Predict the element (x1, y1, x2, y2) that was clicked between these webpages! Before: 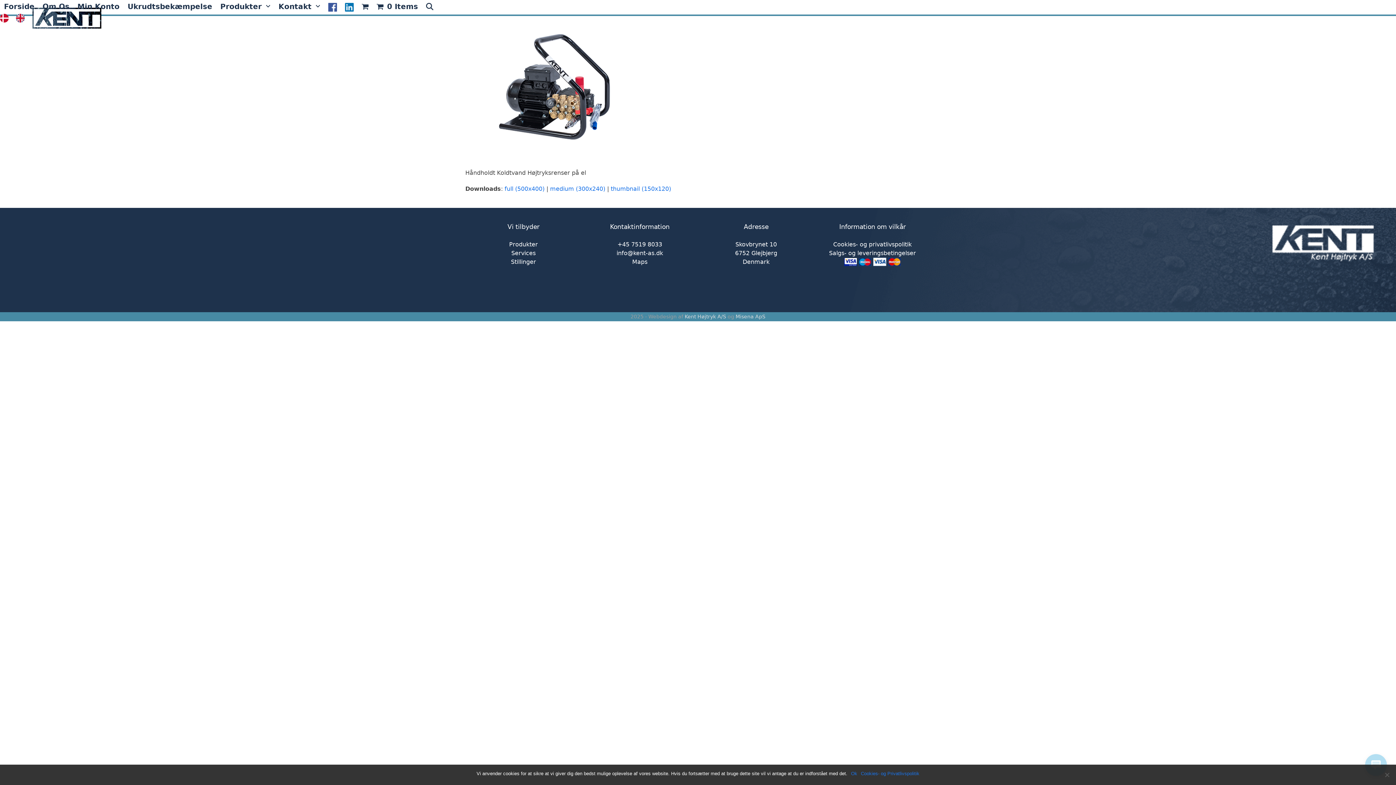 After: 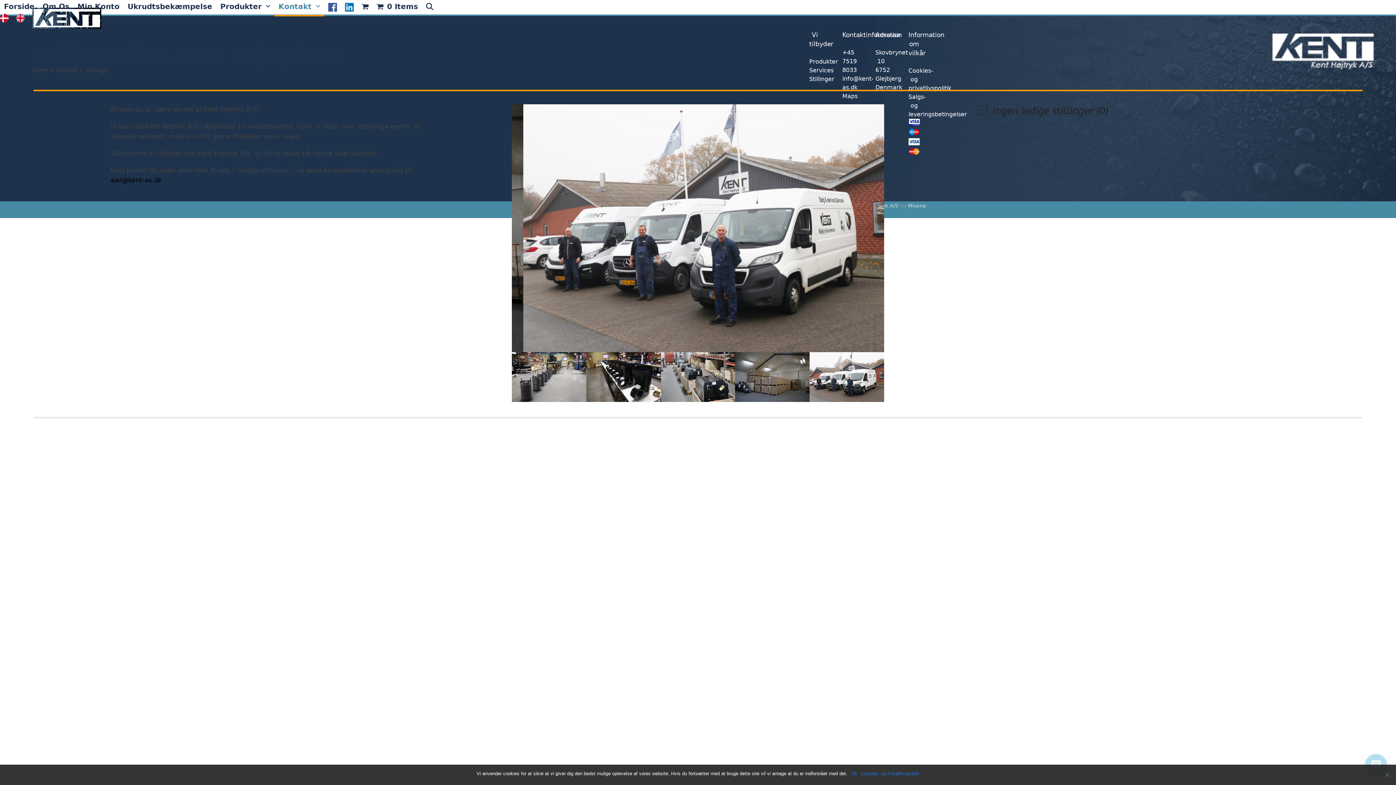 Action: label: Stillinger bbox: (511, 258, 536, 265)